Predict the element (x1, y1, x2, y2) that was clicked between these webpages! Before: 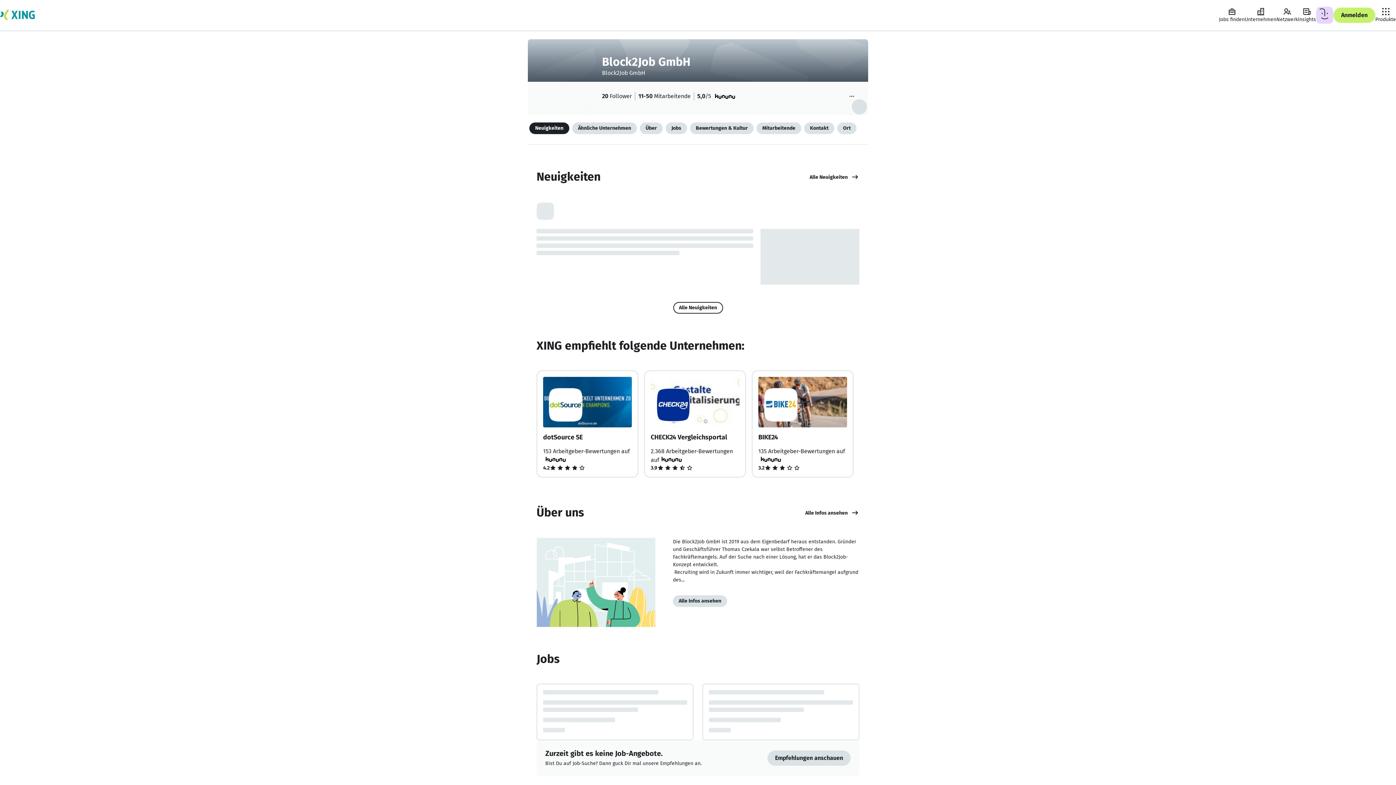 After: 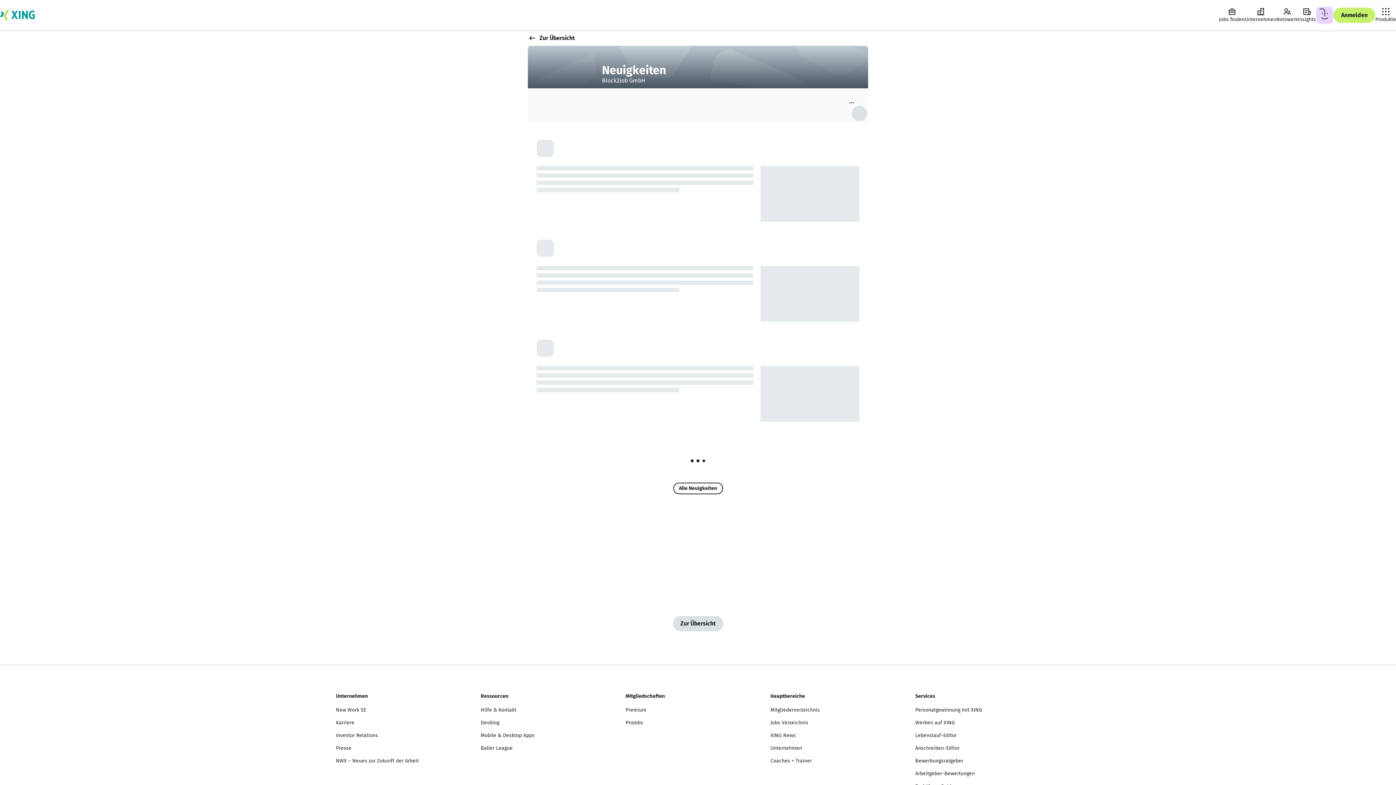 Action: label: Alle Neuigkeiten bbox: (809, 169, 859, 184)